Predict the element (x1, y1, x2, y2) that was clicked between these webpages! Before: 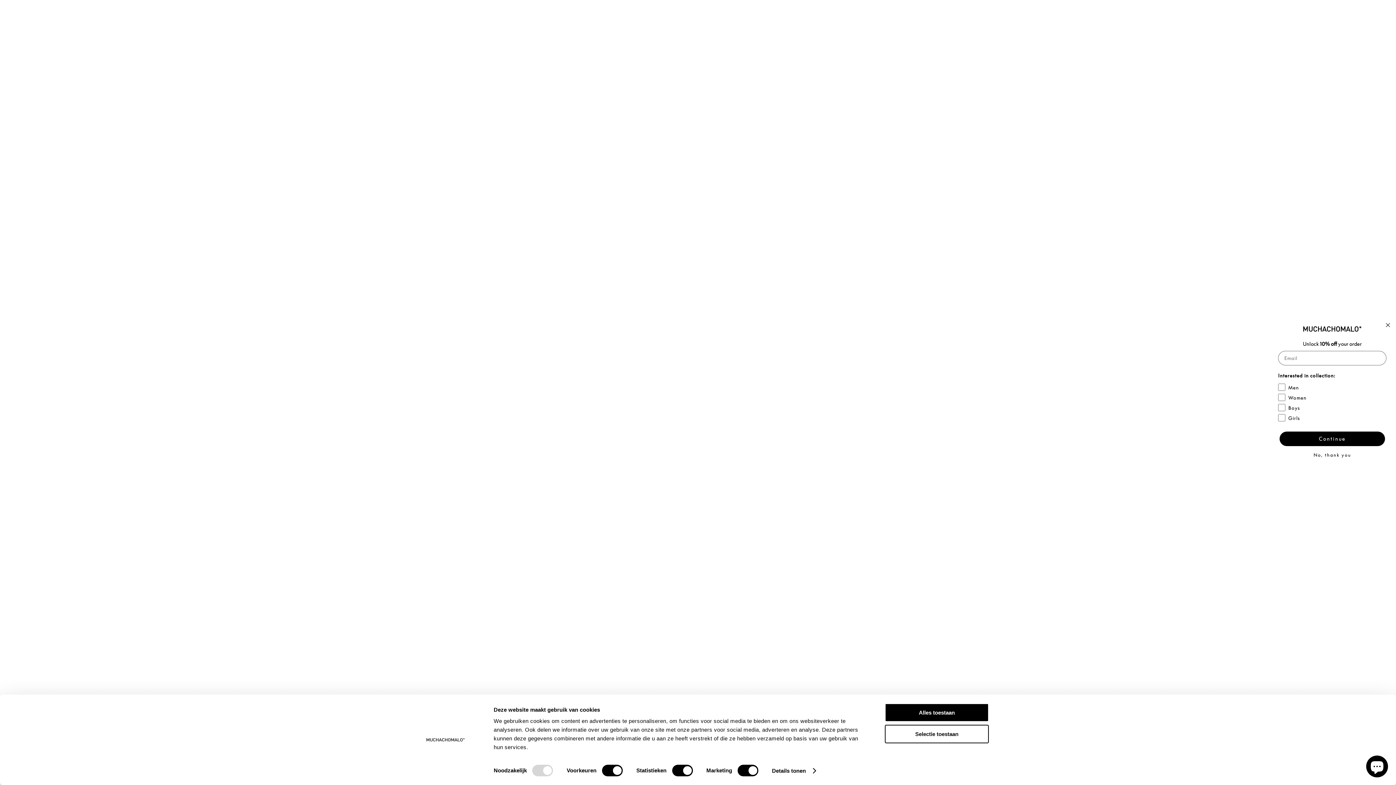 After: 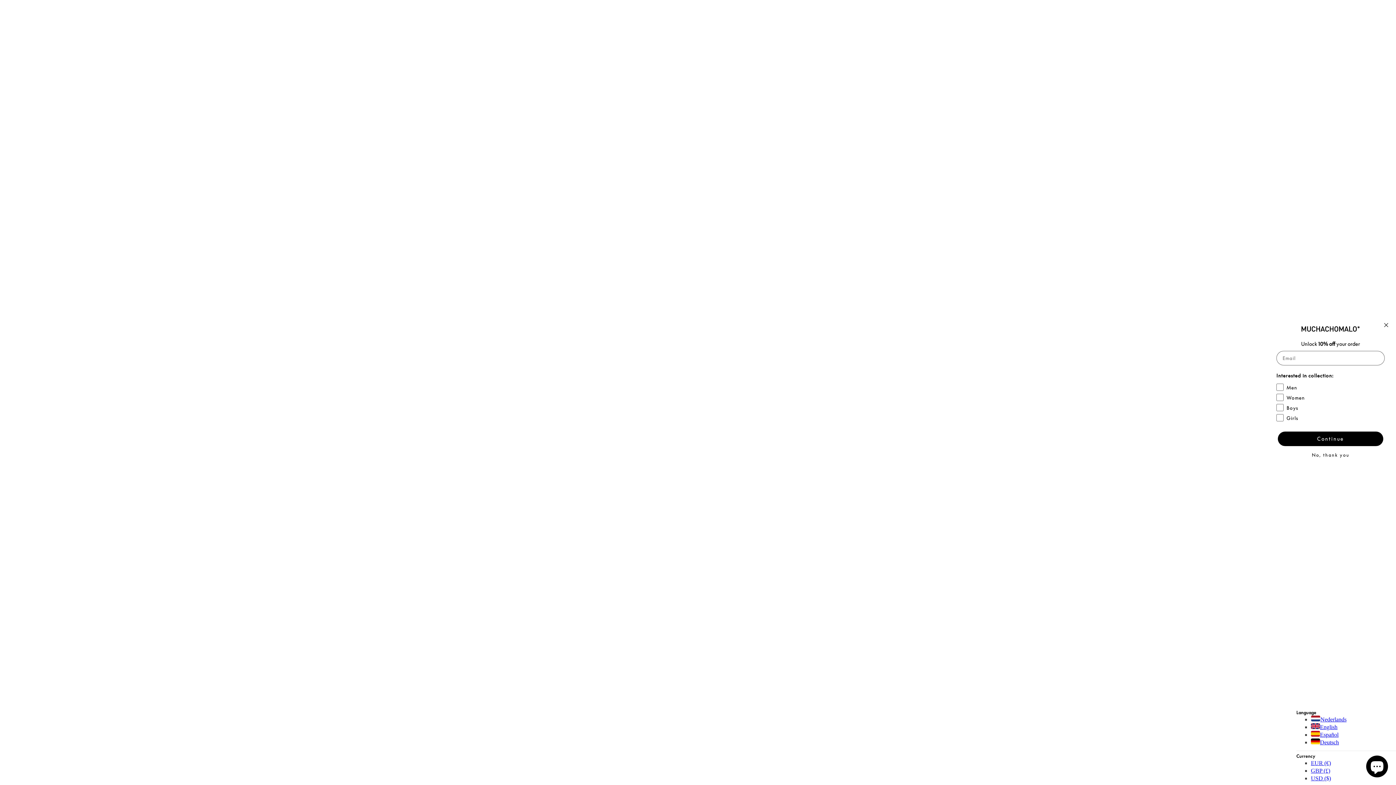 Action: label: Alles toestaan bbox: (885, 703, 989, 722)